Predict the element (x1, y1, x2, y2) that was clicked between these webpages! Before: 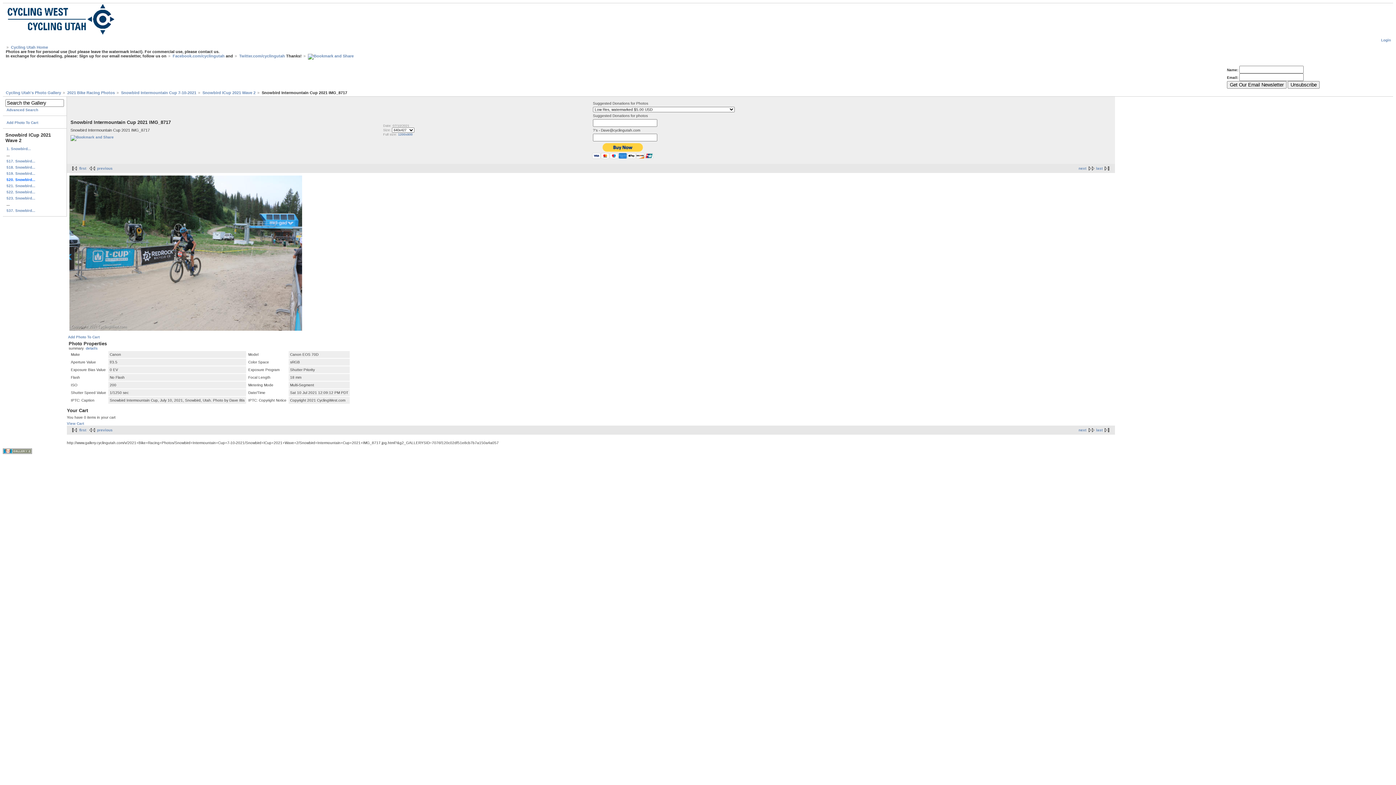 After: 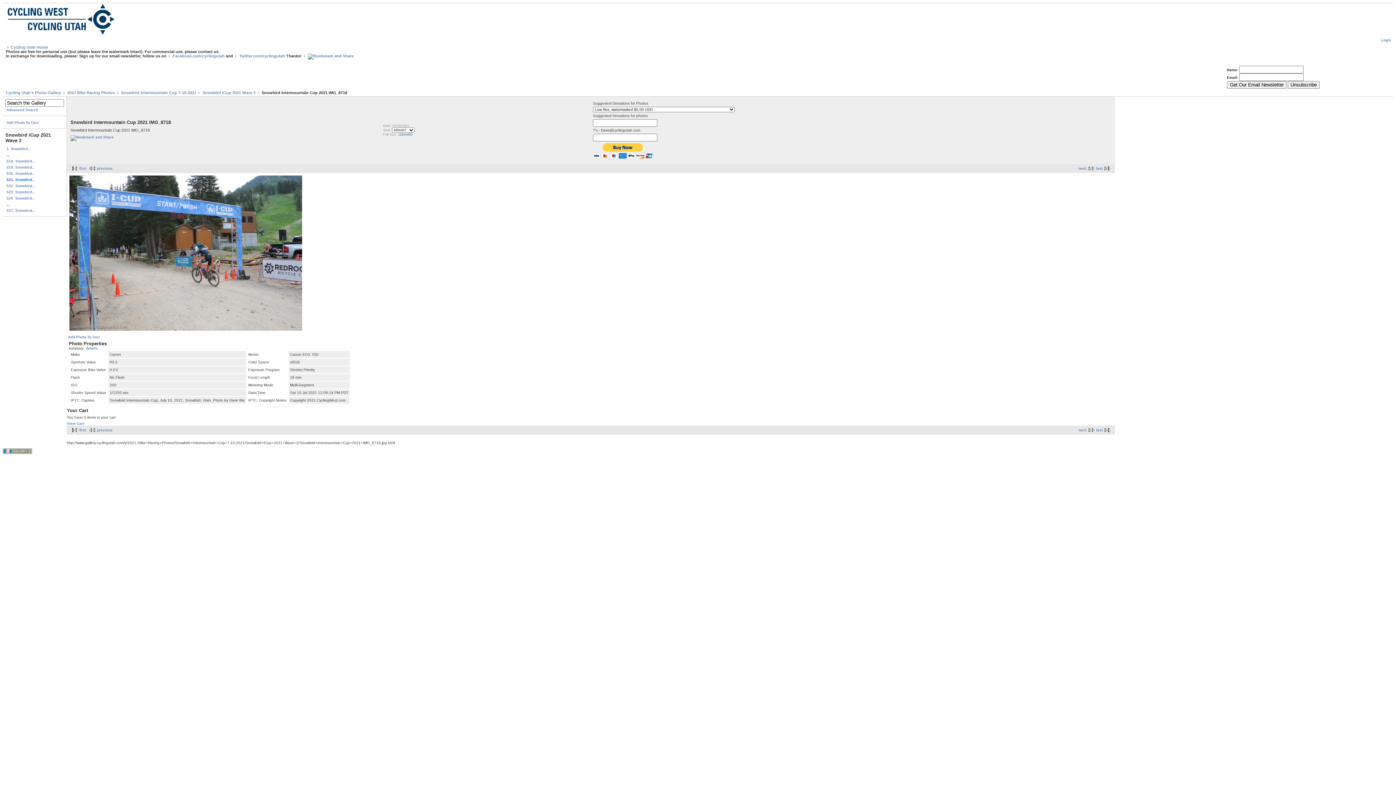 Action: label: 521. Snowbird... bbox: (5, 182, 64, 188)